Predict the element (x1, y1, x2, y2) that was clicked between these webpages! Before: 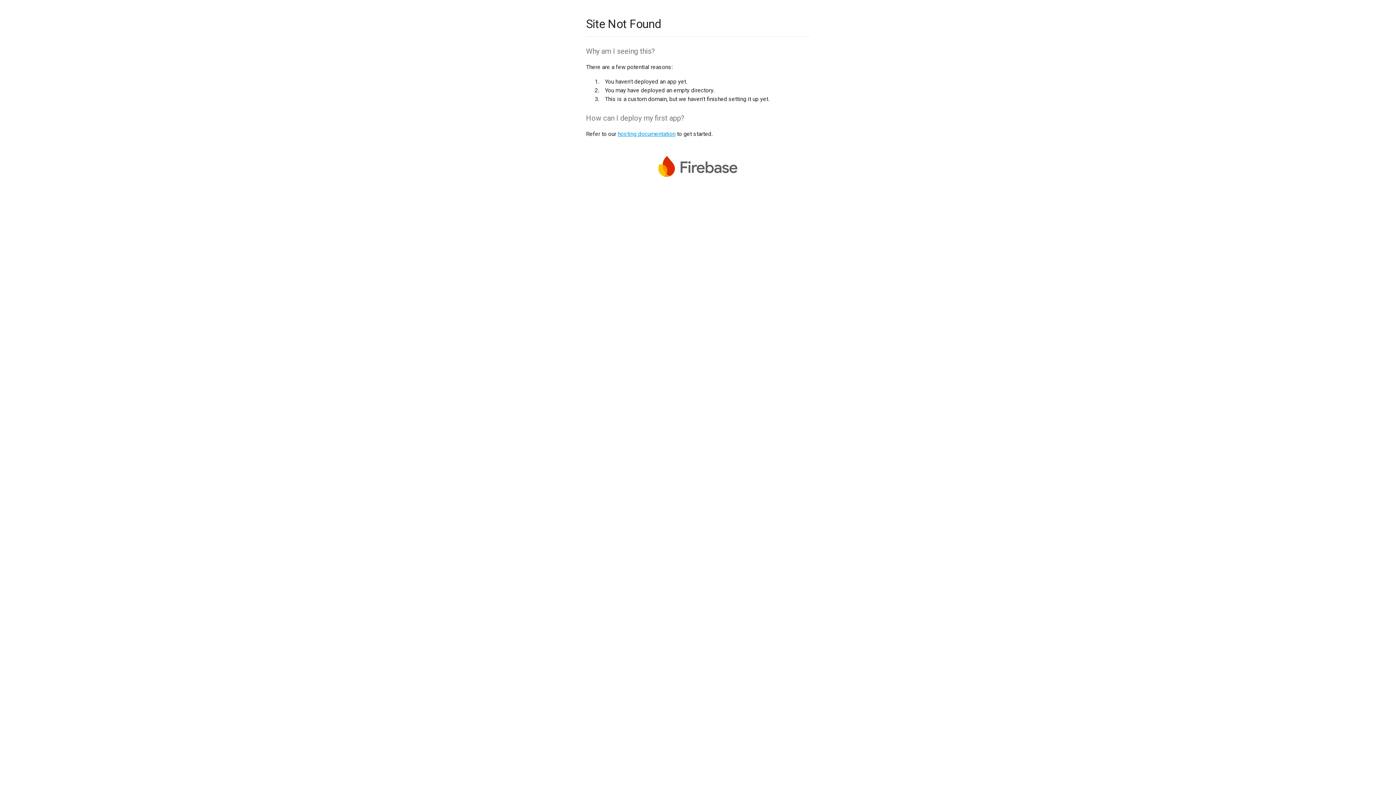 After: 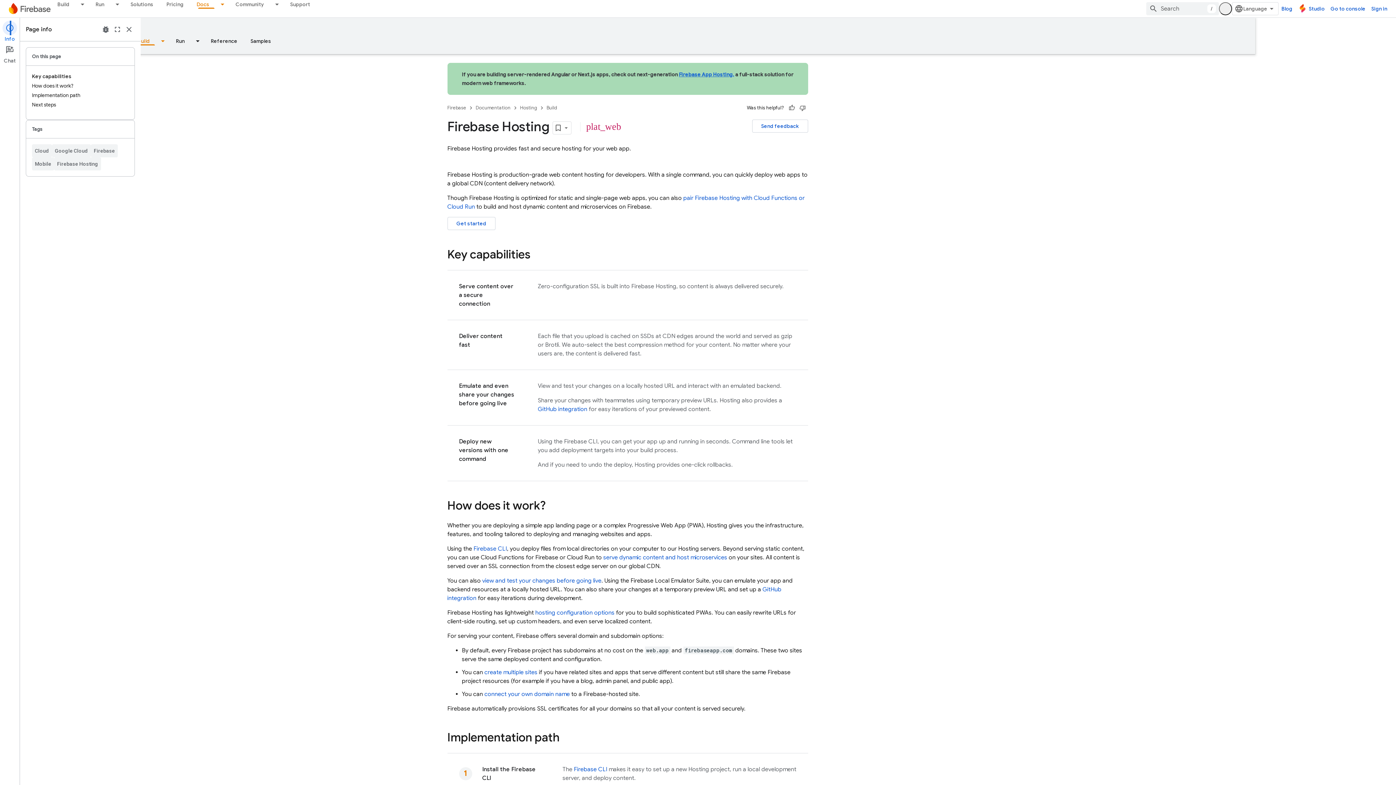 Action: bbox: (617, 130, 675, 137) label: hosting documentation